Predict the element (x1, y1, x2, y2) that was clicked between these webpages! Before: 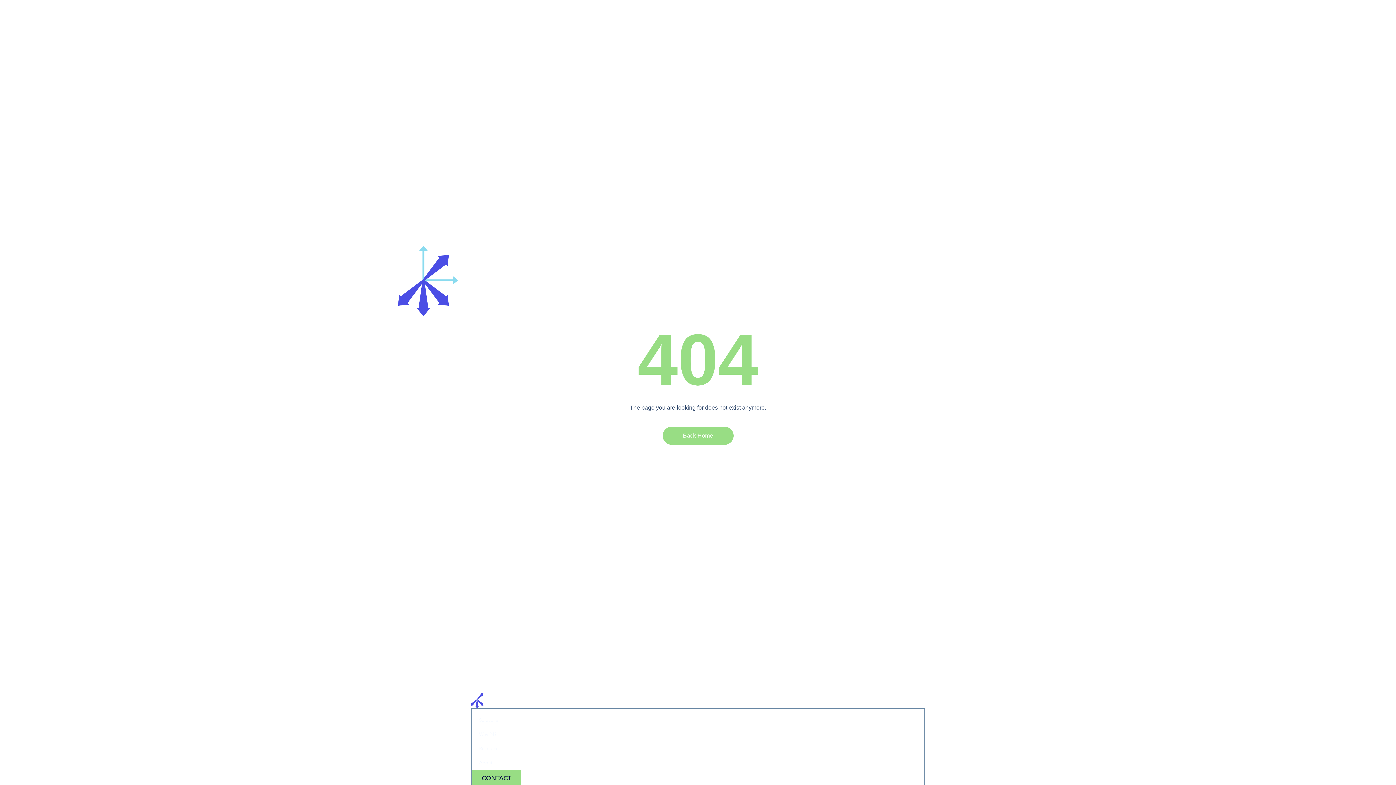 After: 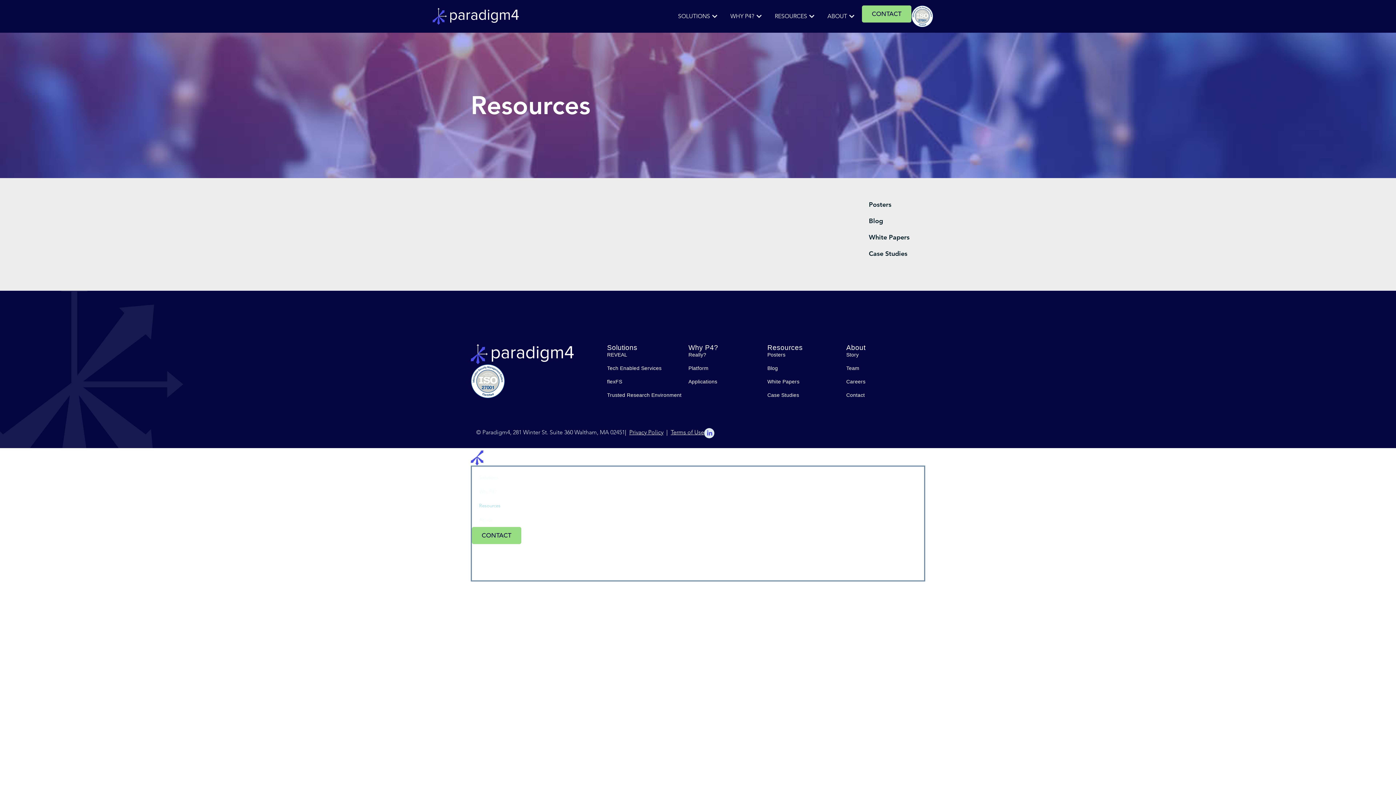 Action: label: Resources bbox: (472, 741, 924, 756)